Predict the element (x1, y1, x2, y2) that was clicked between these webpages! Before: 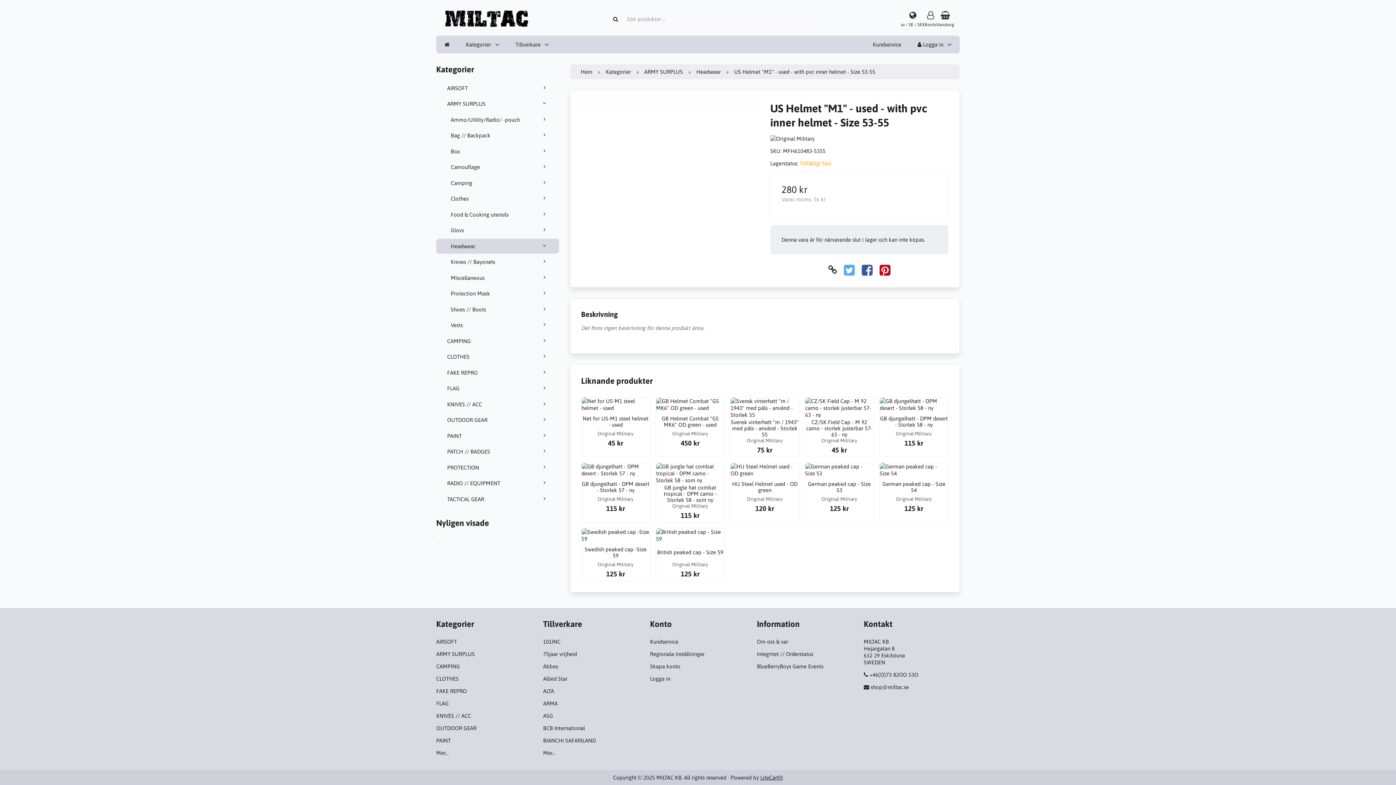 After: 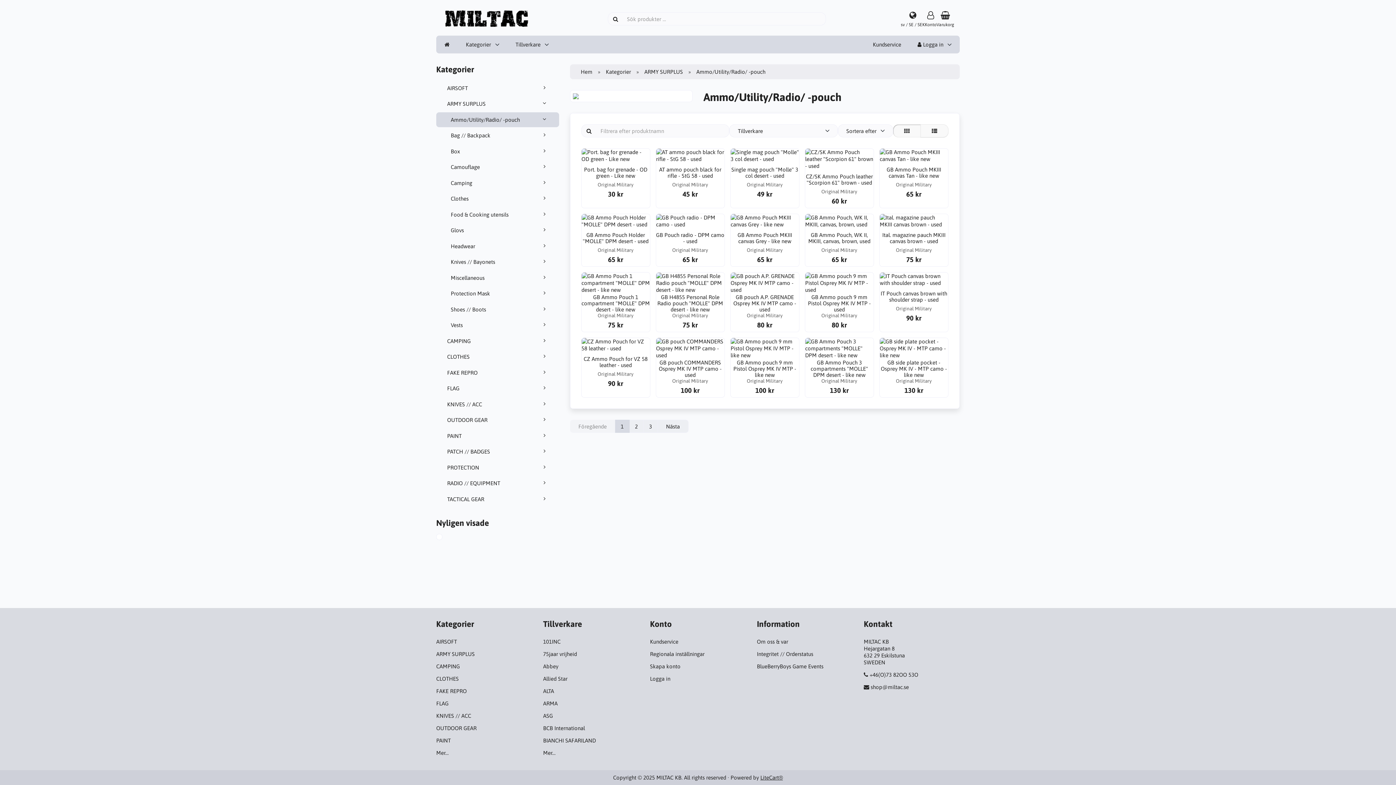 Action: label: Ammo/Utility/Radio/ -pouch bbox: (436, 112, 559, 127)